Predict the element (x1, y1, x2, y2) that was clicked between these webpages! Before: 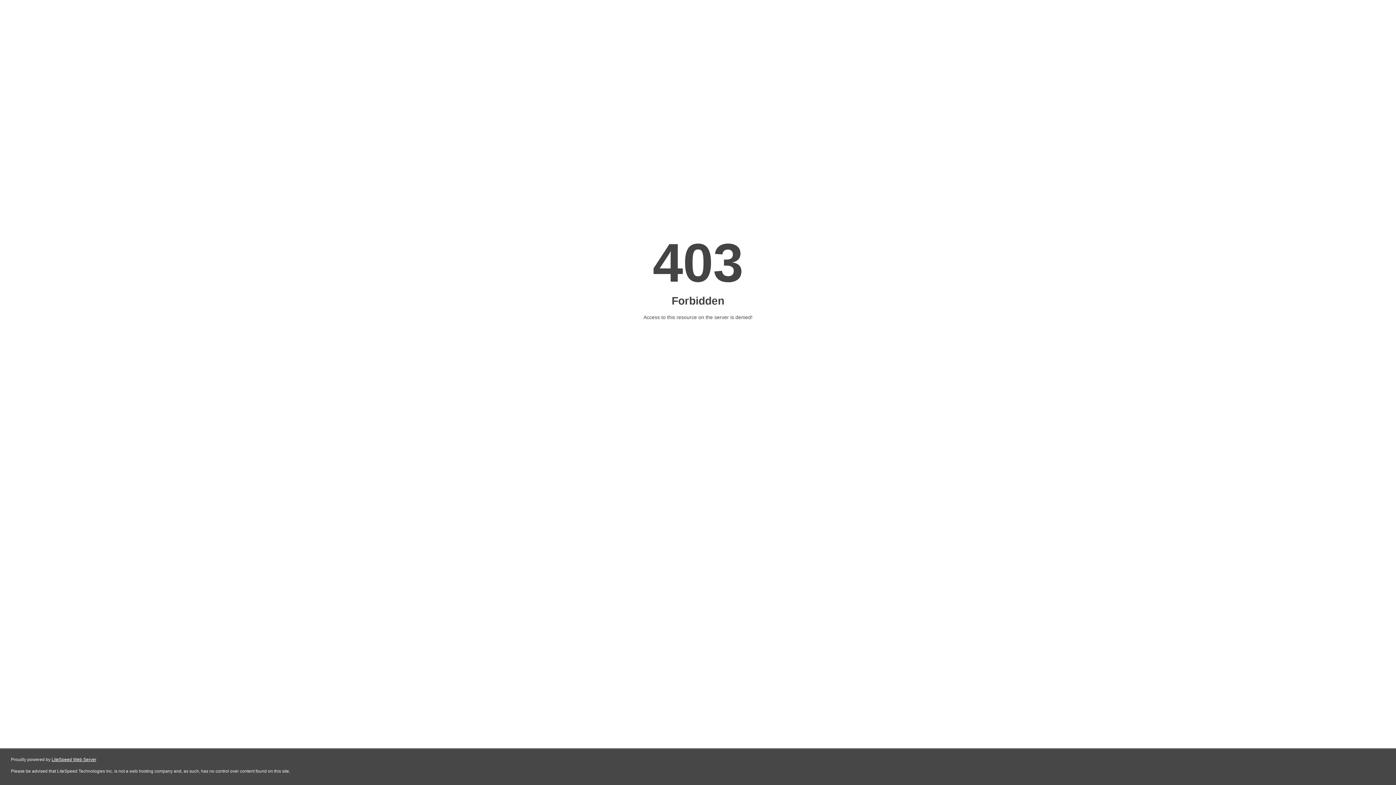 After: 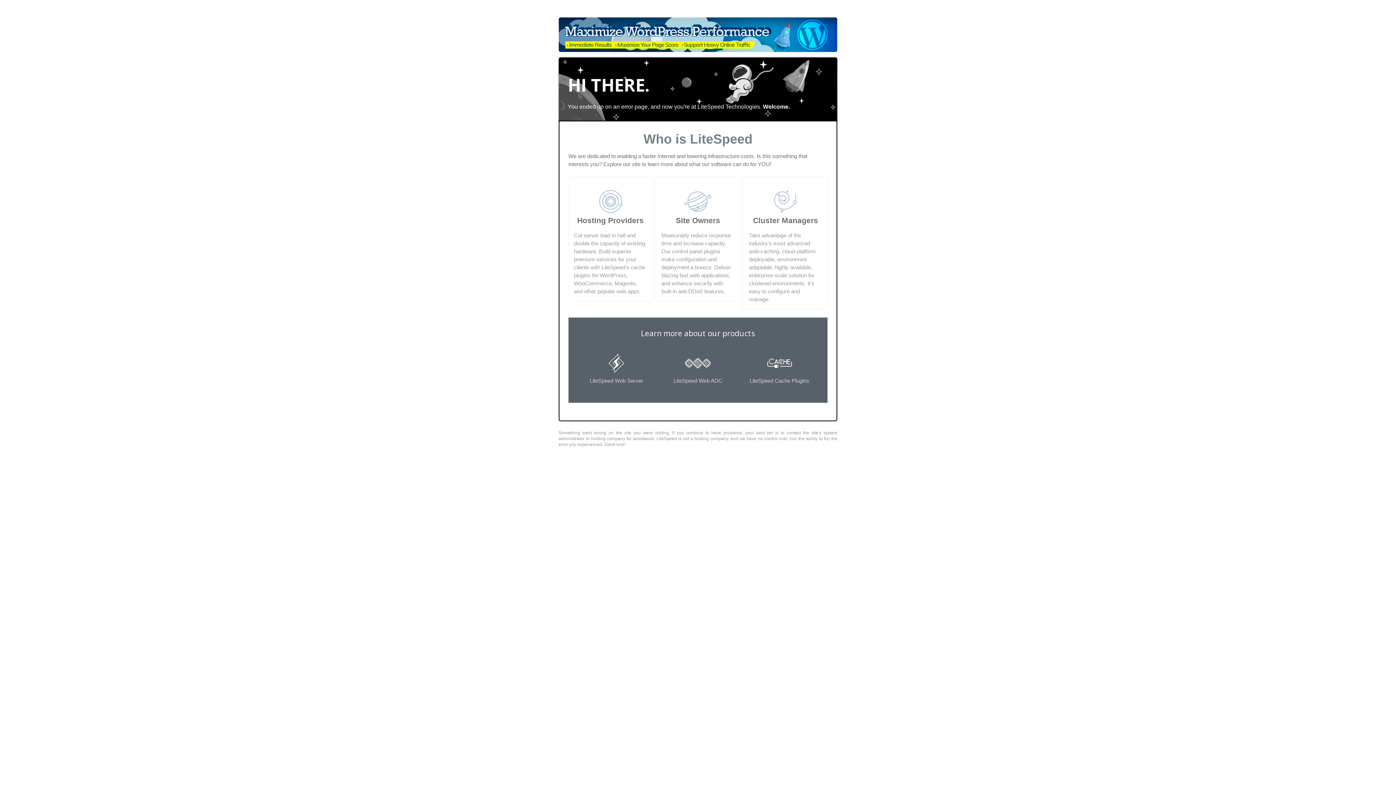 Action: label: LiteSpeed Web Server bbox: (51, 757, 96, 762)